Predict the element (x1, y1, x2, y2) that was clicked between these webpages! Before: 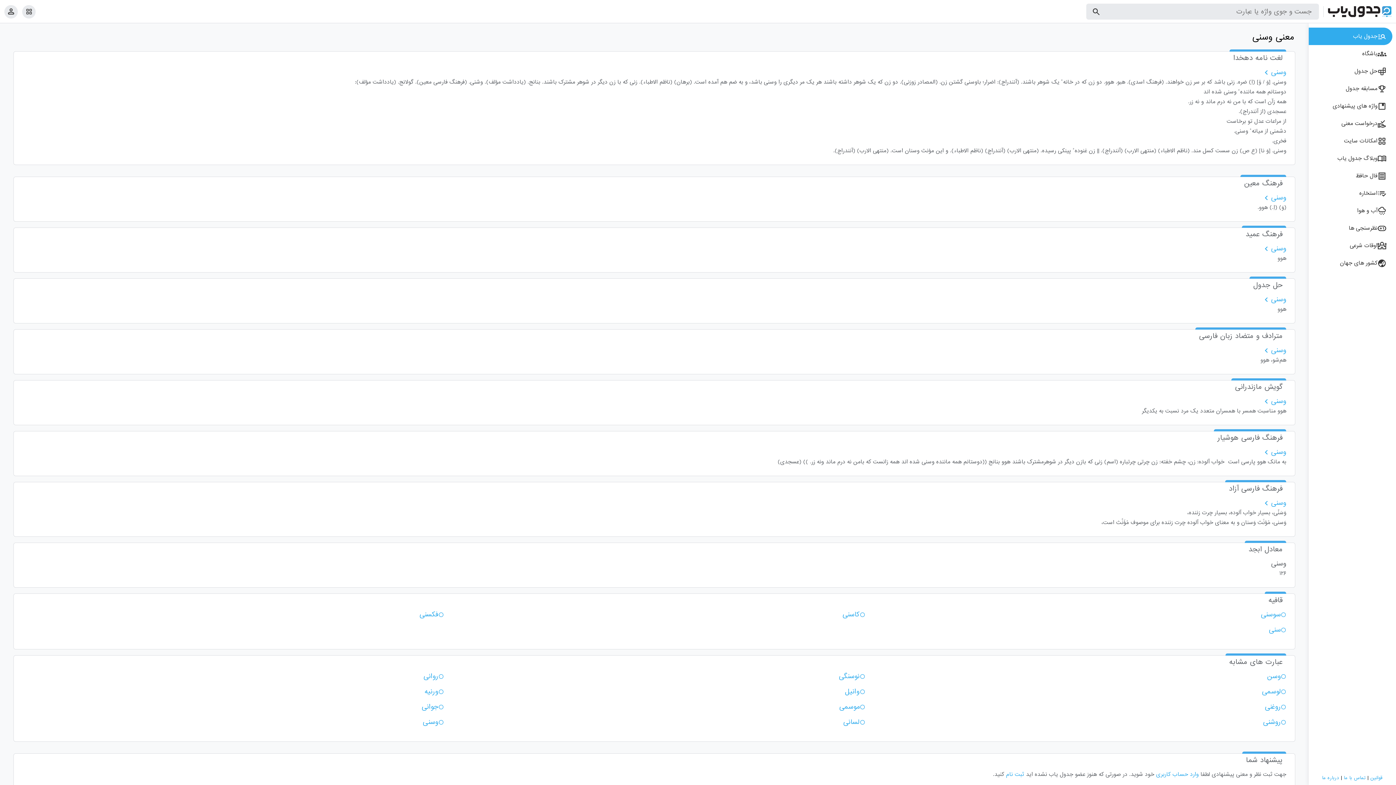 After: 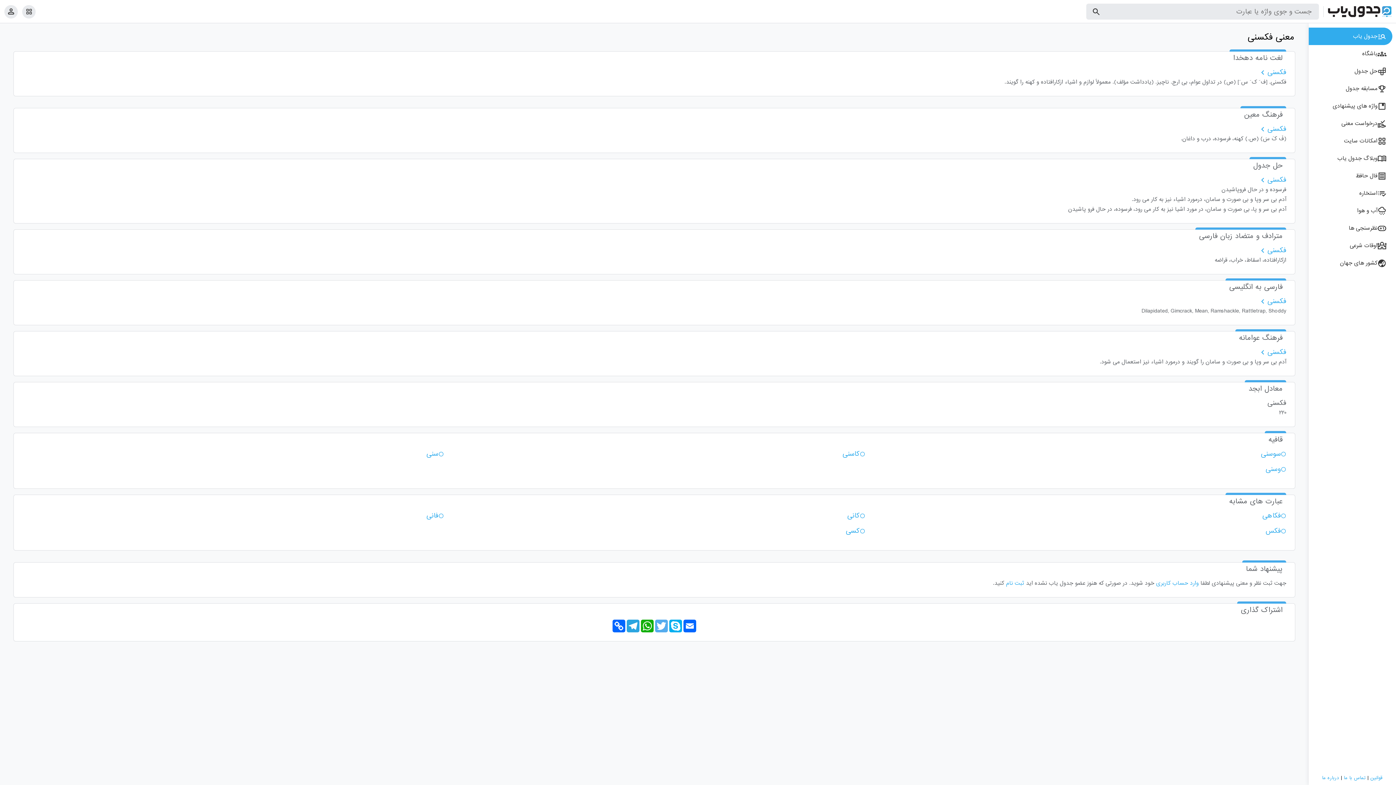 Action: bbox: (22, 610, 443, 620) label: فکسنی